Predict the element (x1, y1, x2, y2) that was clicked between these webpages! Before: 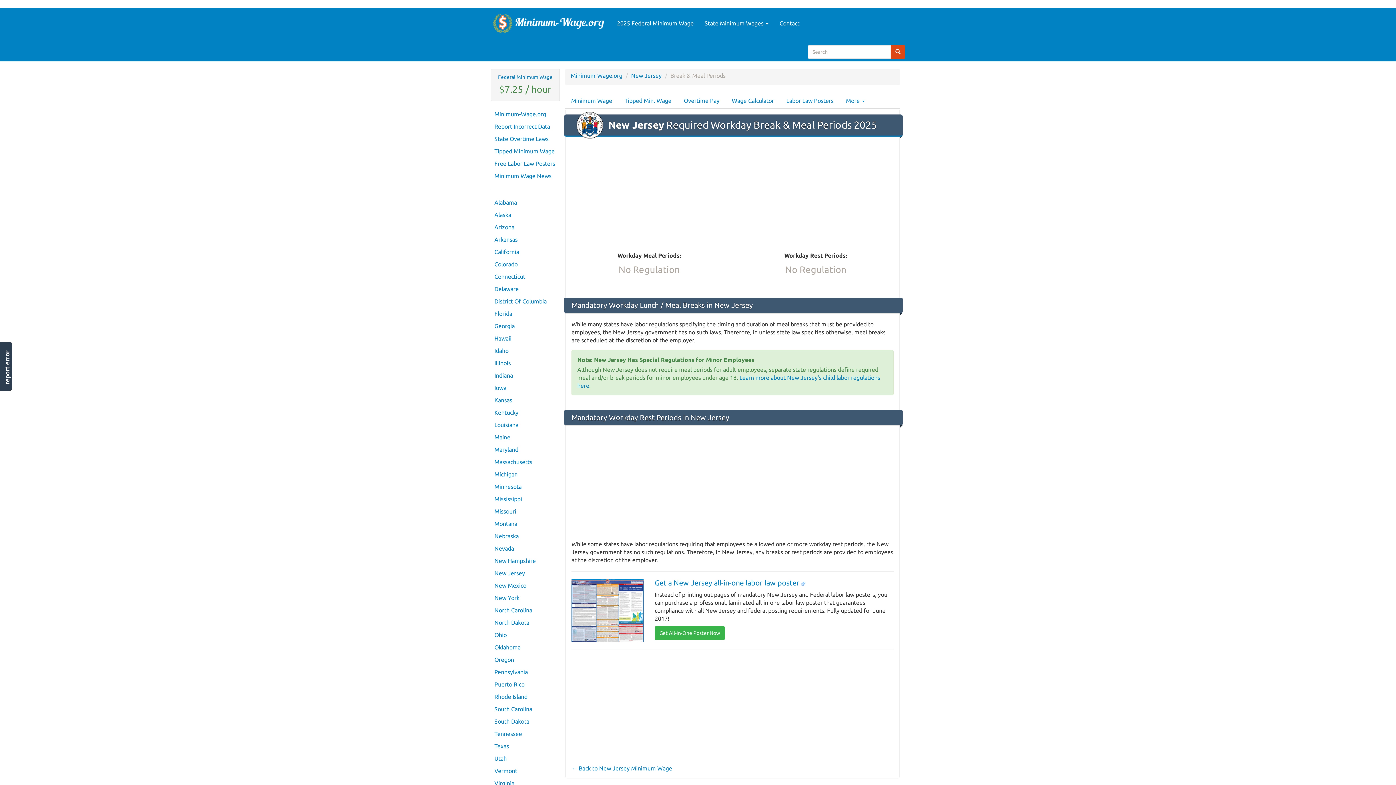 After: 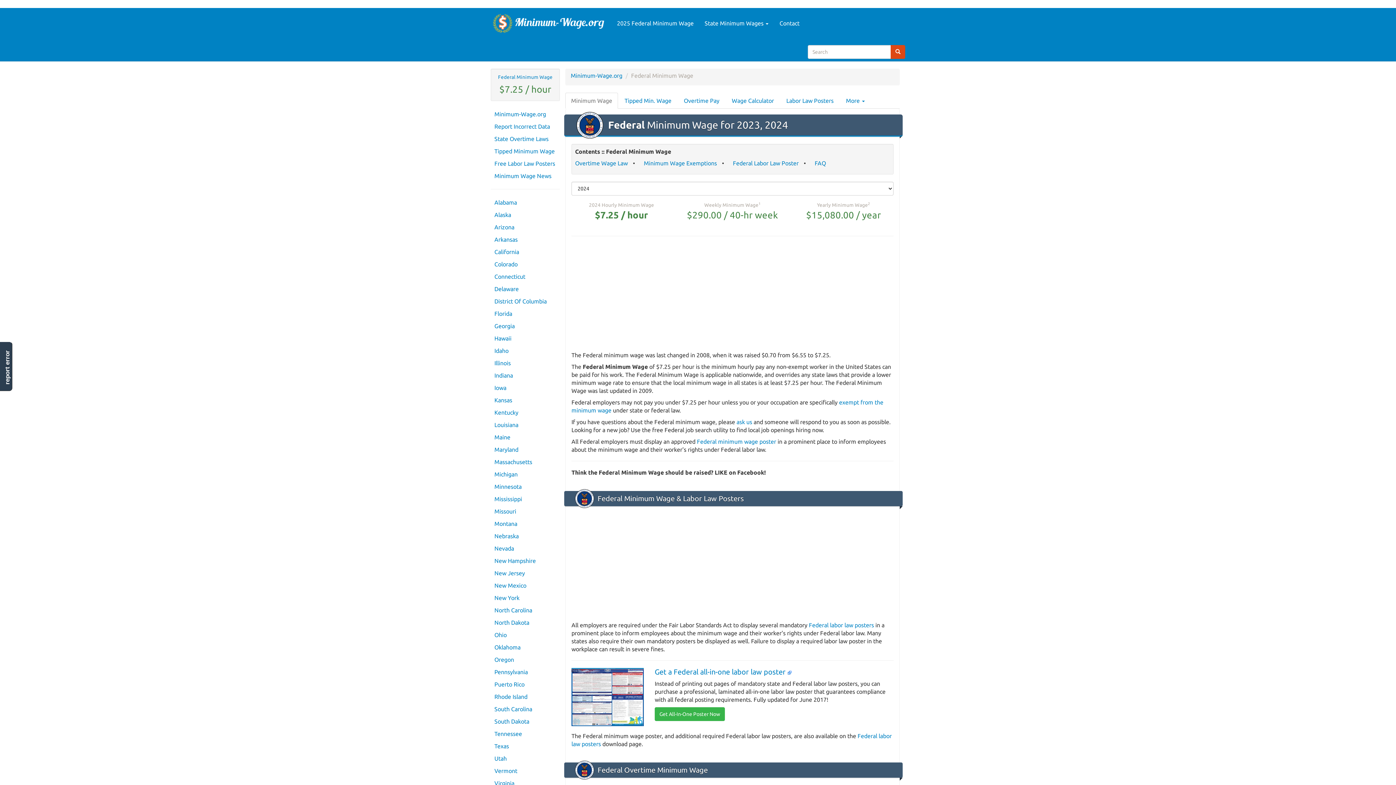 Action: bbox: (611, 8, 699, 37) label: 2025 Federal Minimum Wage